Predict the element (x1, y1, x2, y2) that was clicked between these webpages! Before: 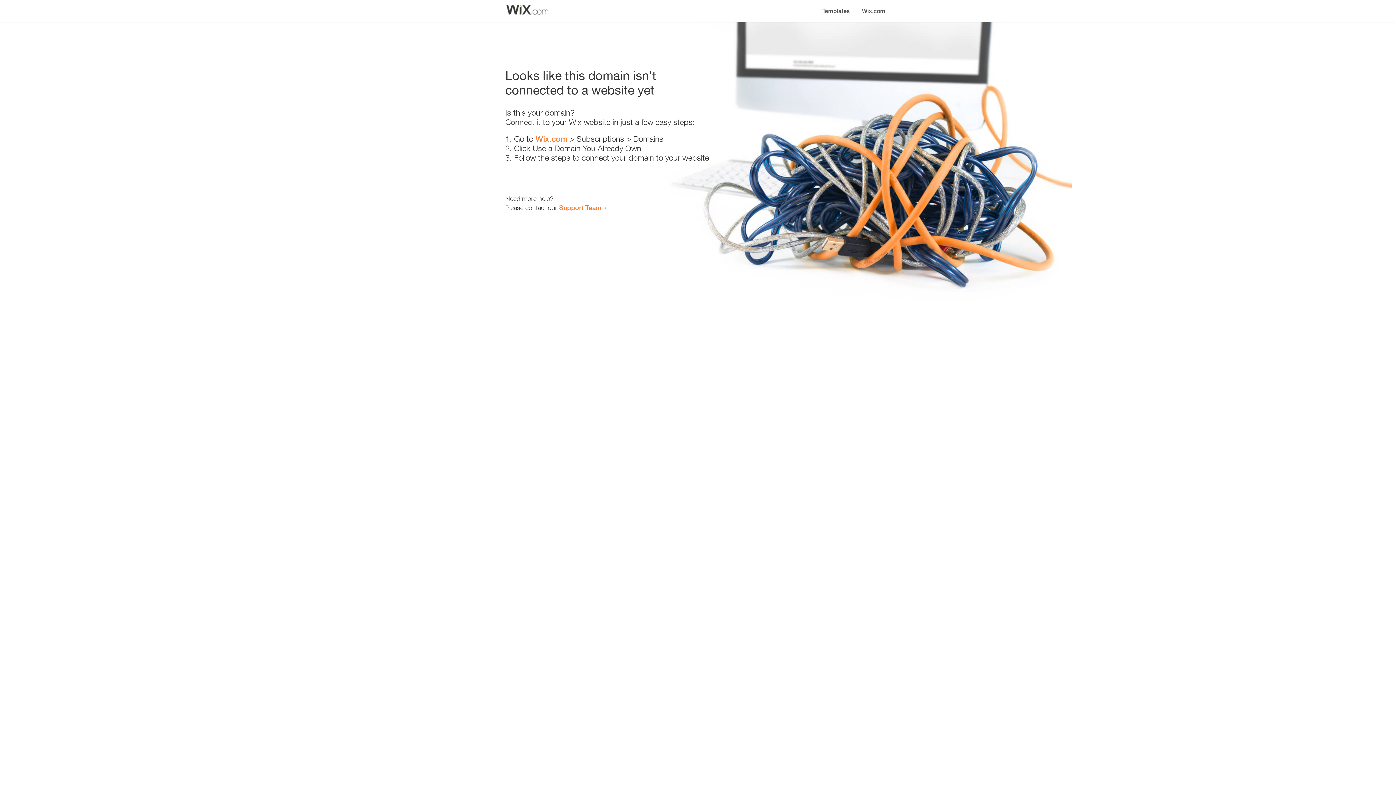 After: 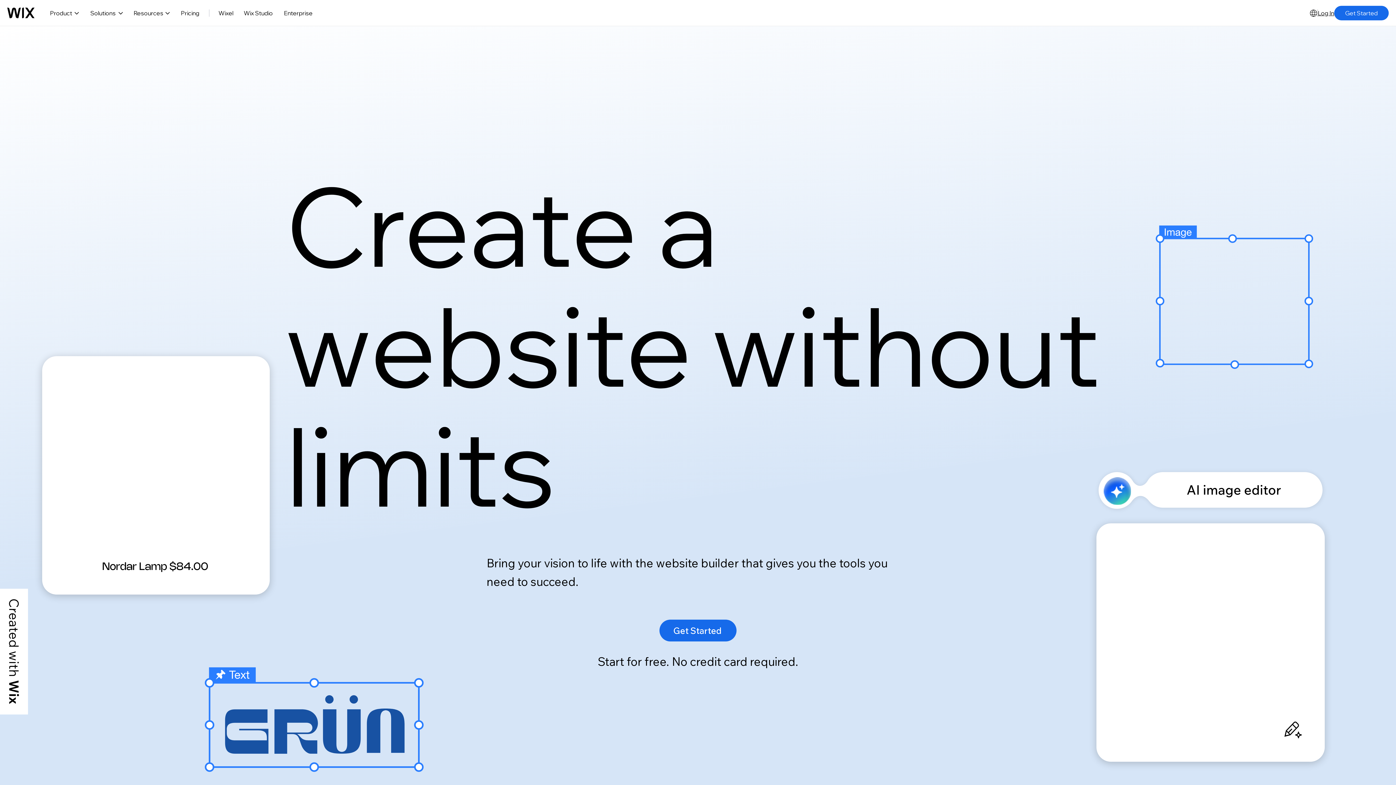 Action: bbox: (535, 134, 567, 143) label: Wix.com